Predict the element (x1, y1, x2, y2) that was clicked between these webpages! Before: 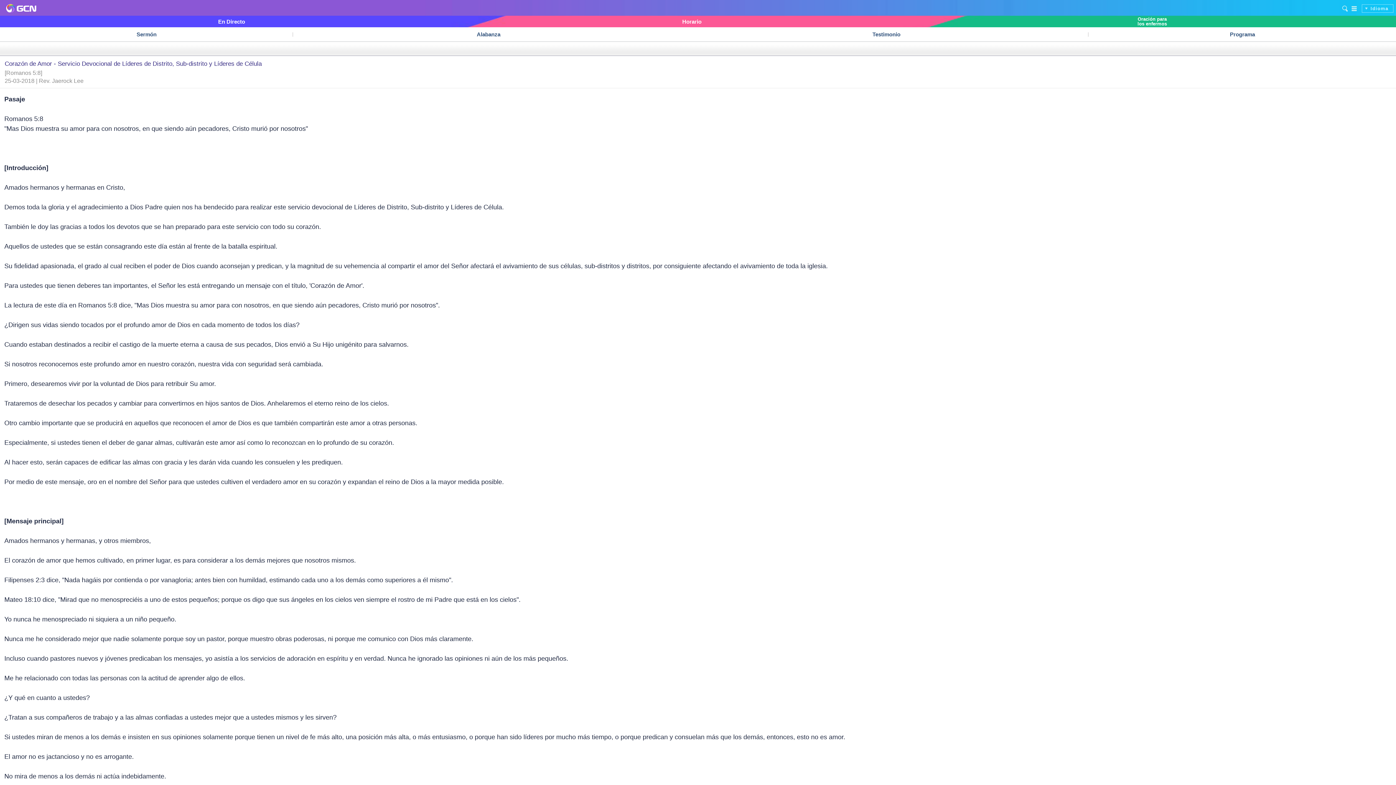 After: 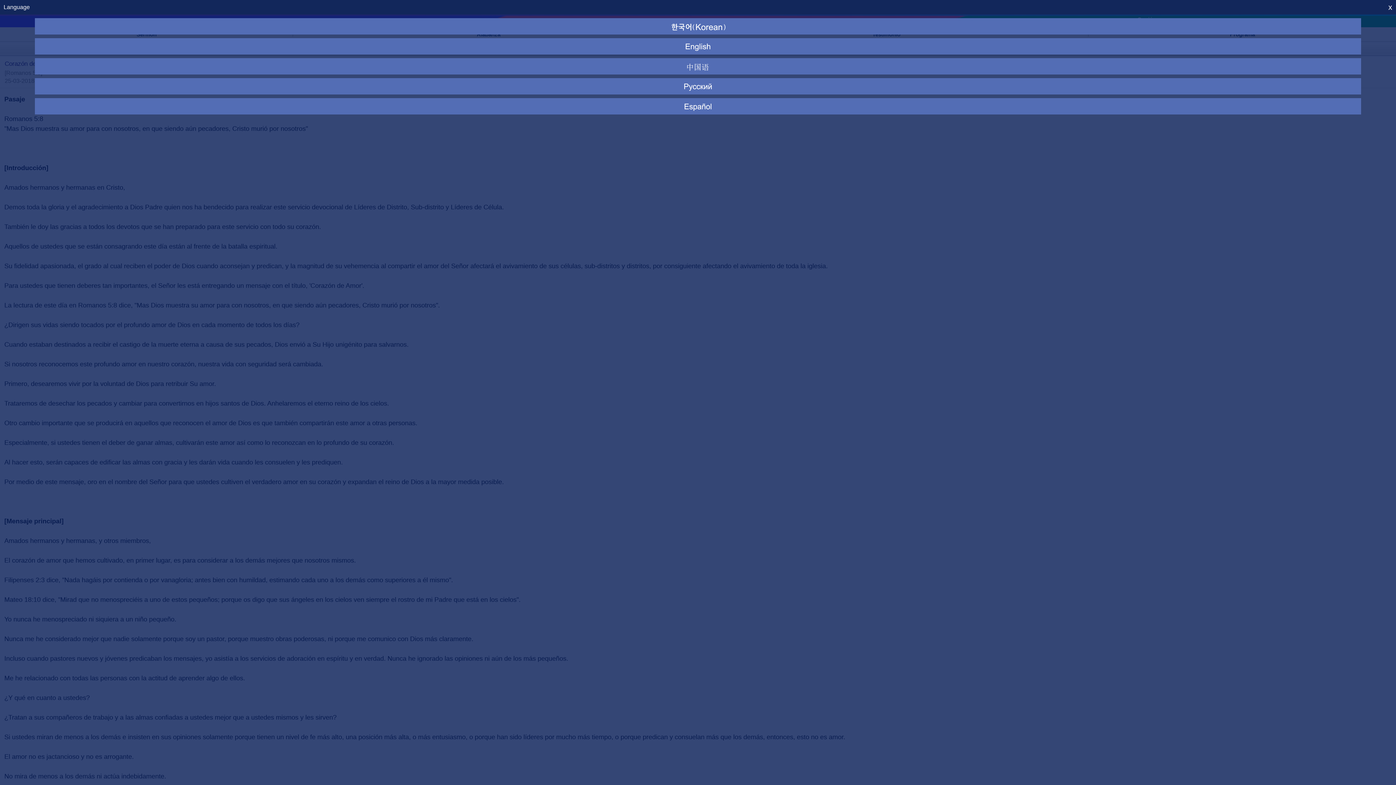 Action: label: Idioma bbox: (1362, 4, 1393, 12)